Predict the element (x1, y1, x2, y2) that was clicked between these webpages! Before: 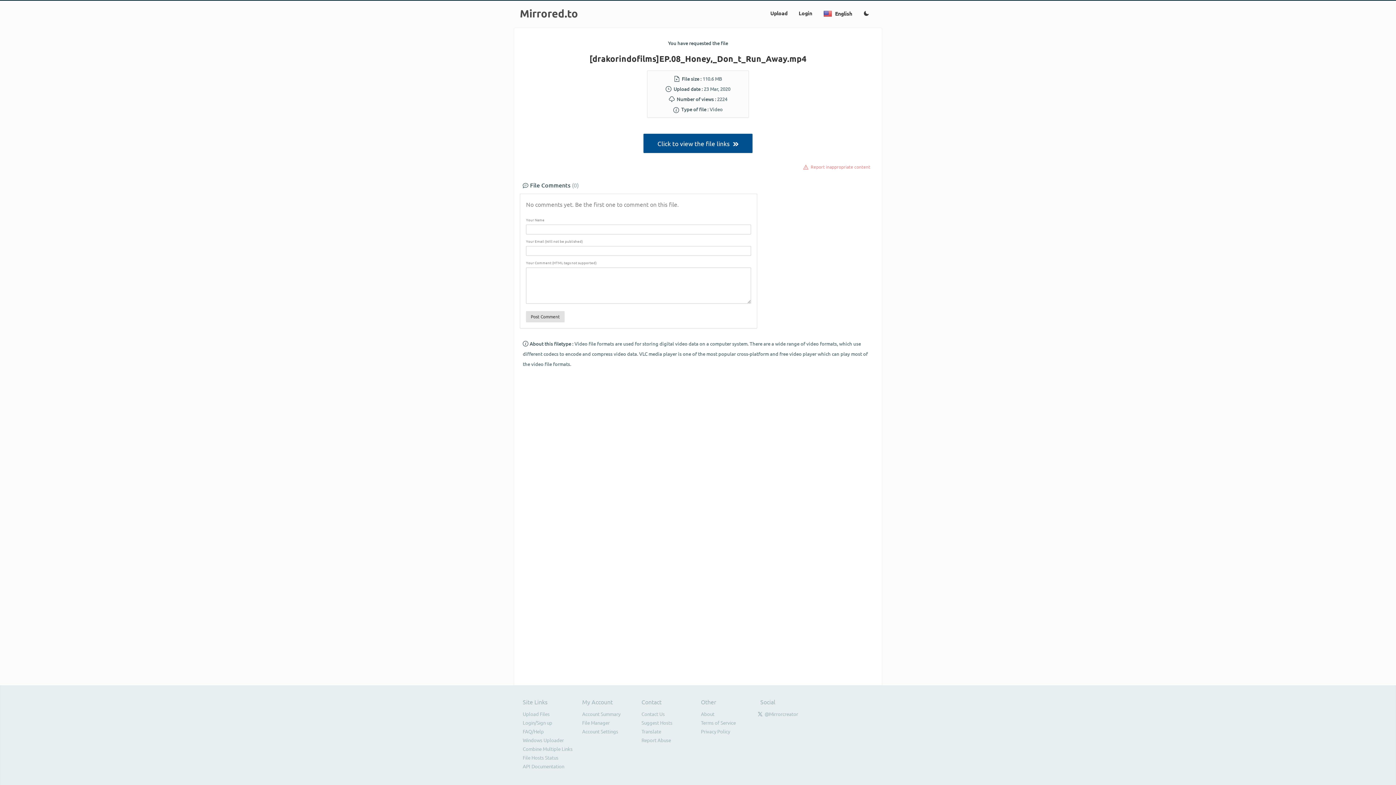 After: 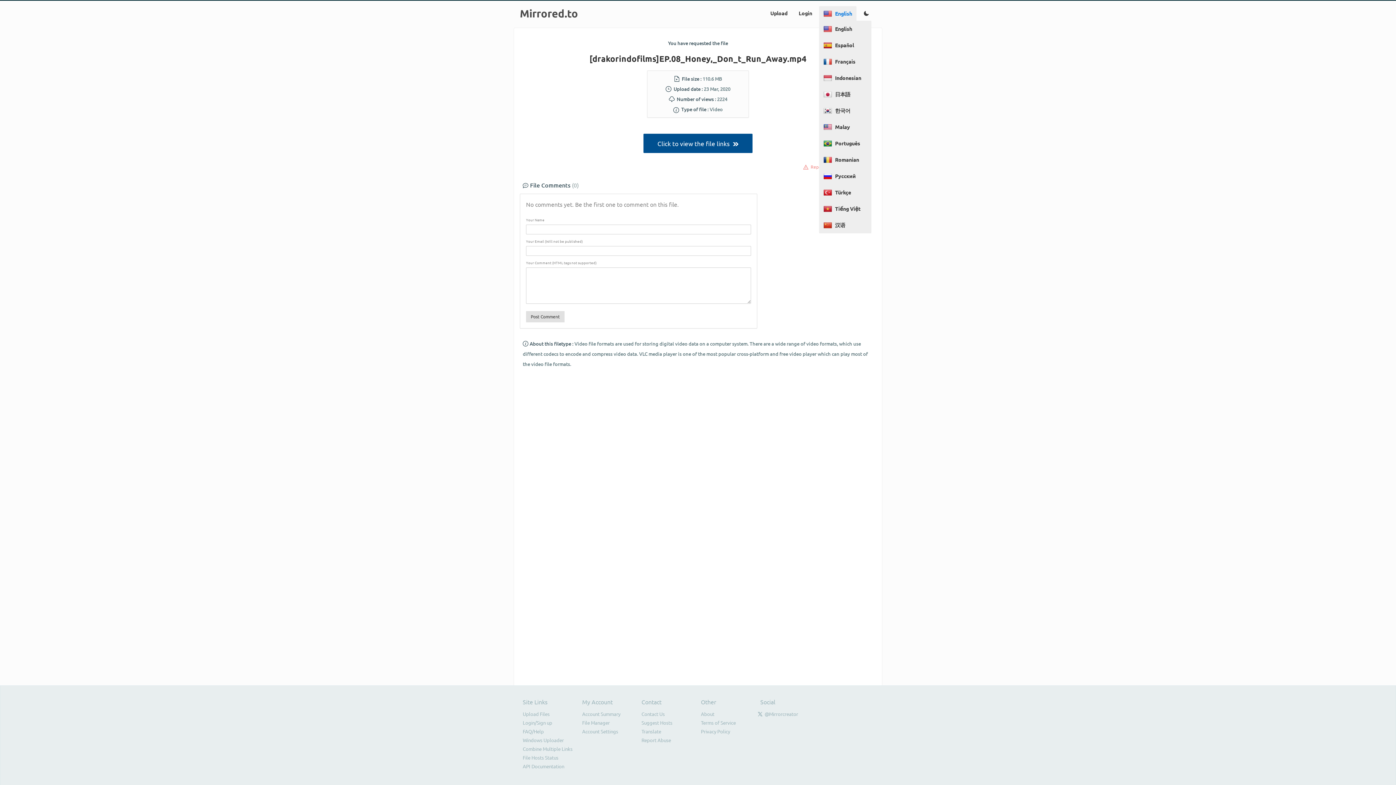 Action: bbox: (819, 6, 856, 20) label: English